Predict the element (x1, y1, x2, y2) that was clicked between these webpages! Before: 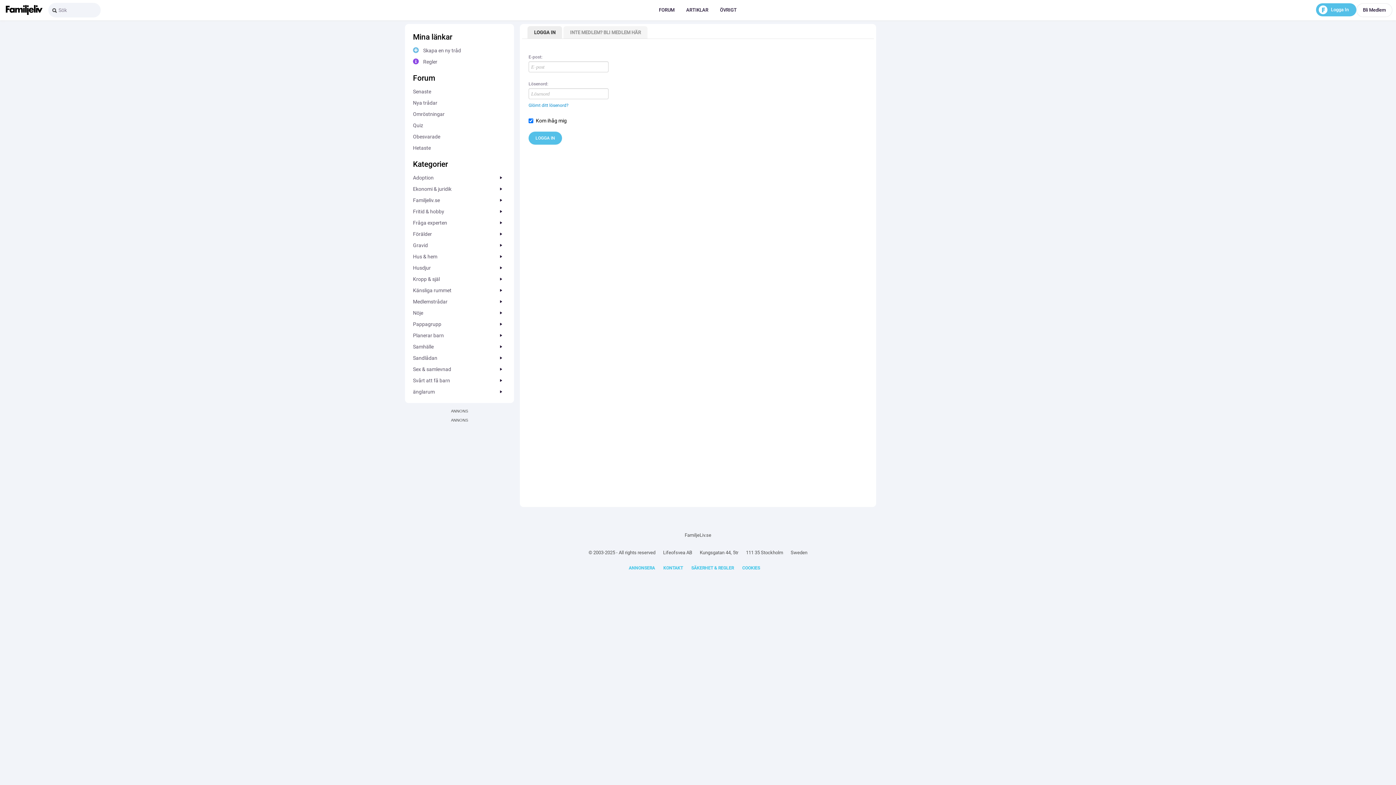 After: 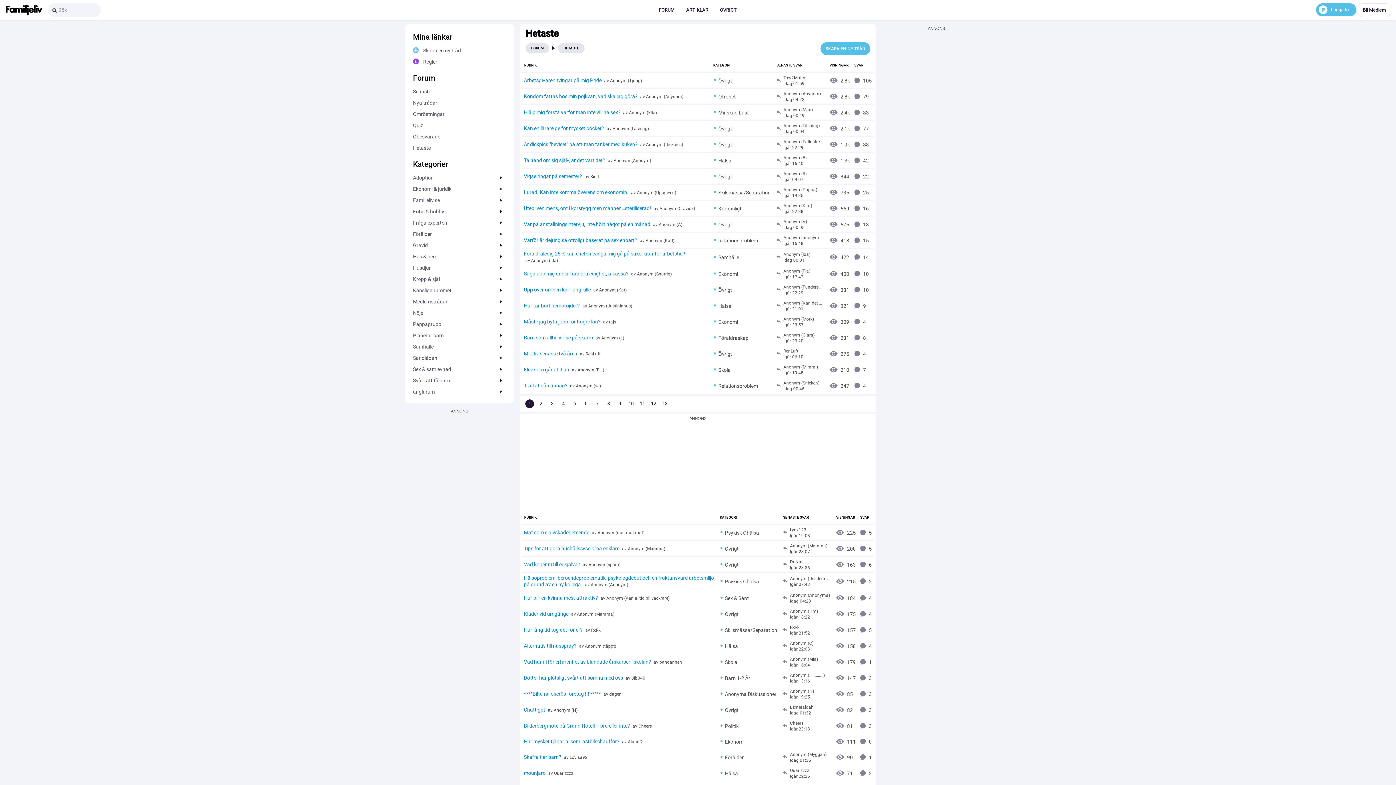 Action: label: Hetast­e bbox: (413, 142, 506, 153)